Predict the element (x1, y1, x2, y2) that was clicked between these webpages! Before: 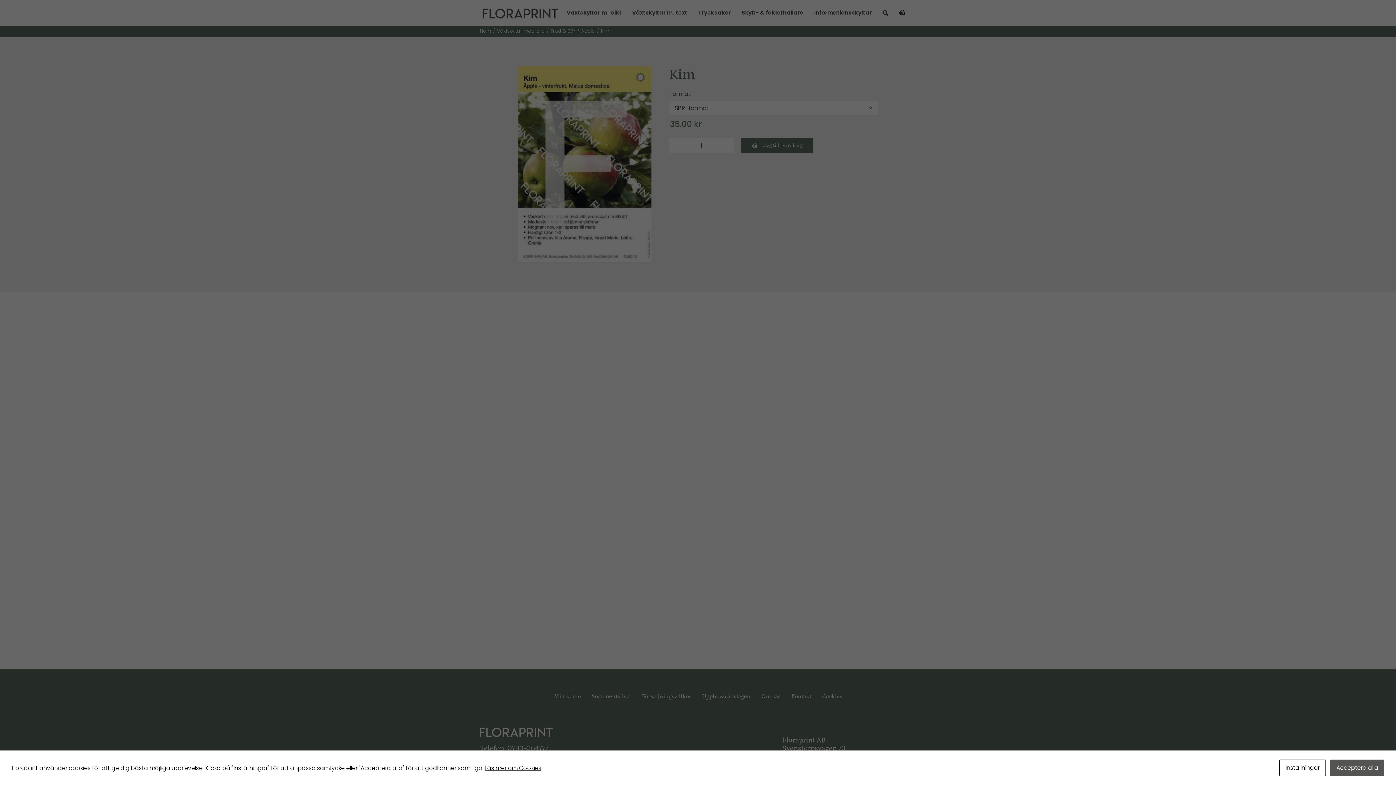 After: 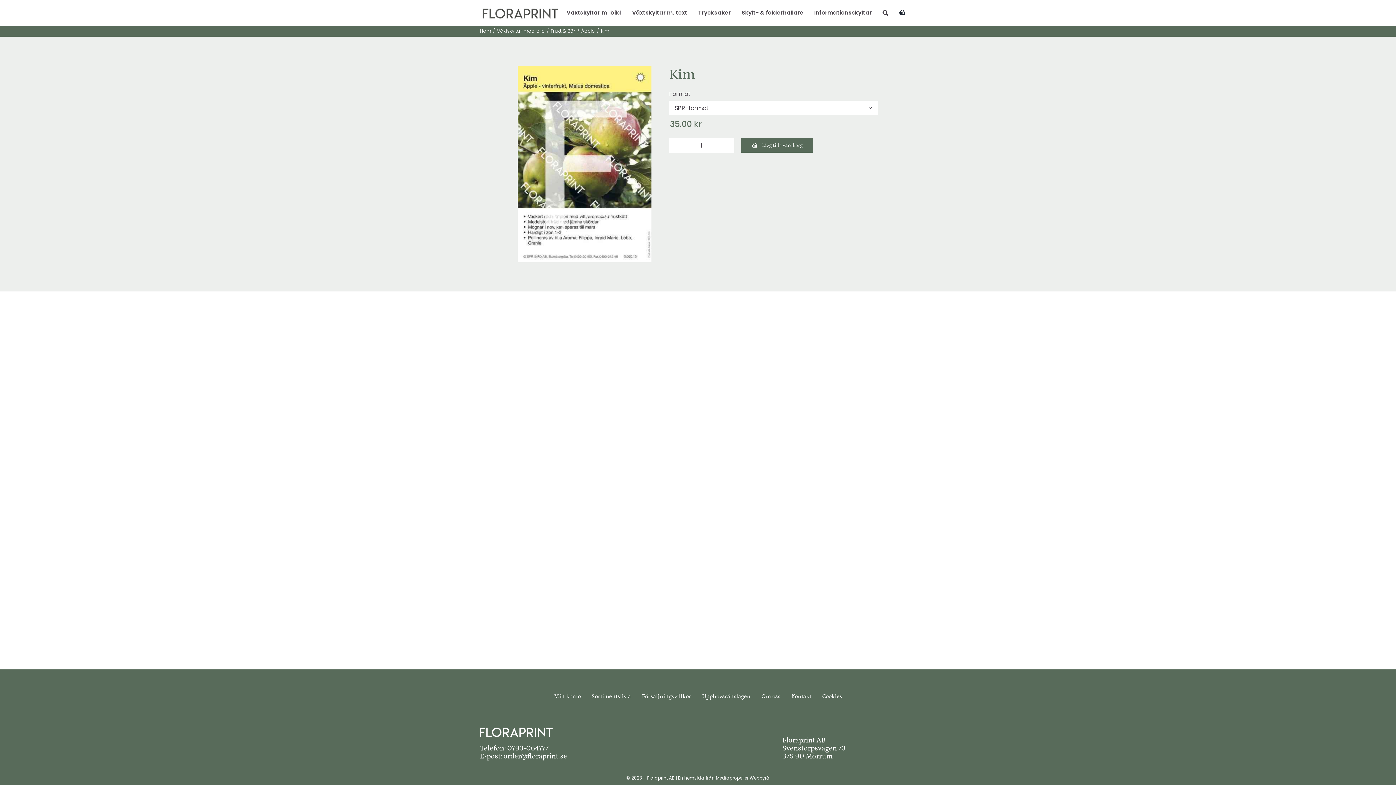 Action: label: Acceptera alla bbox: (1330, 760, 1384, 776)